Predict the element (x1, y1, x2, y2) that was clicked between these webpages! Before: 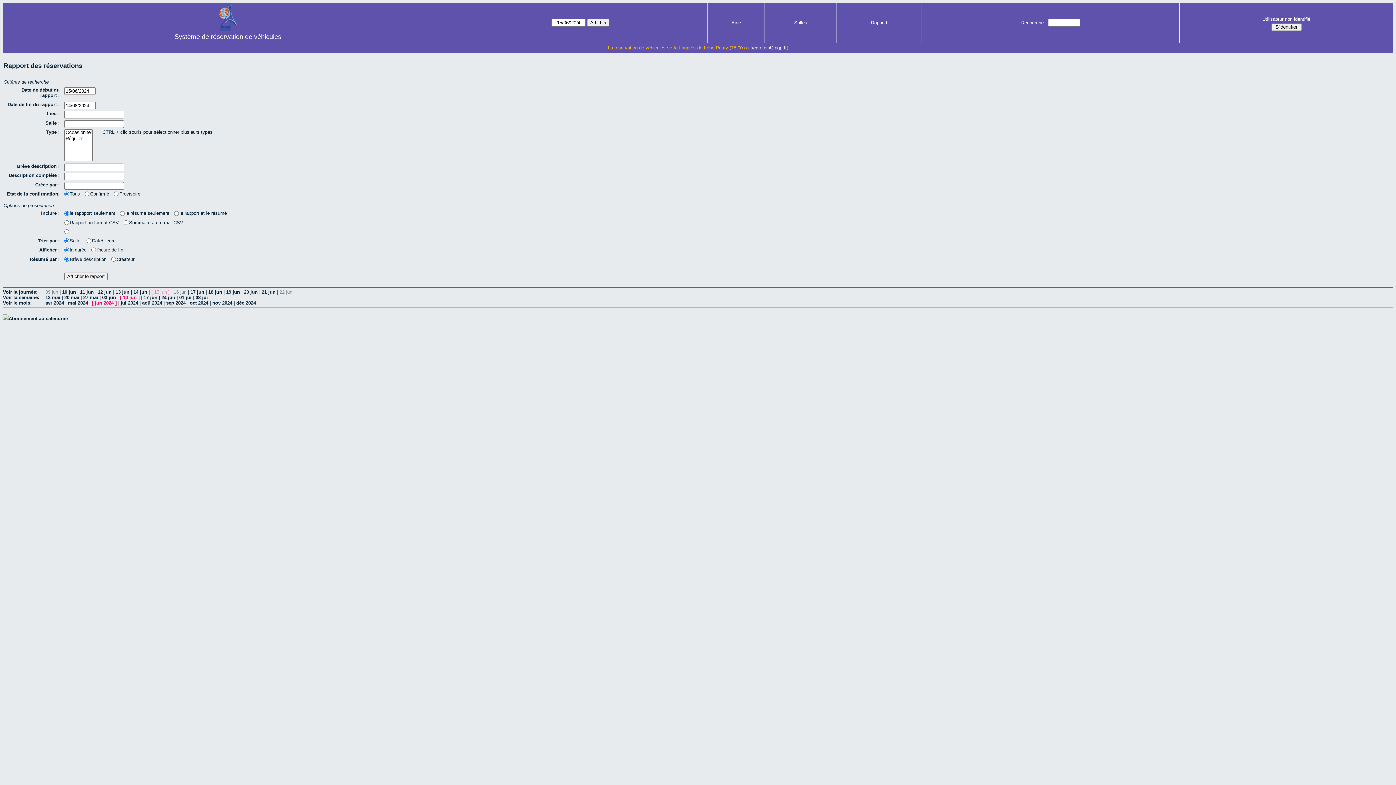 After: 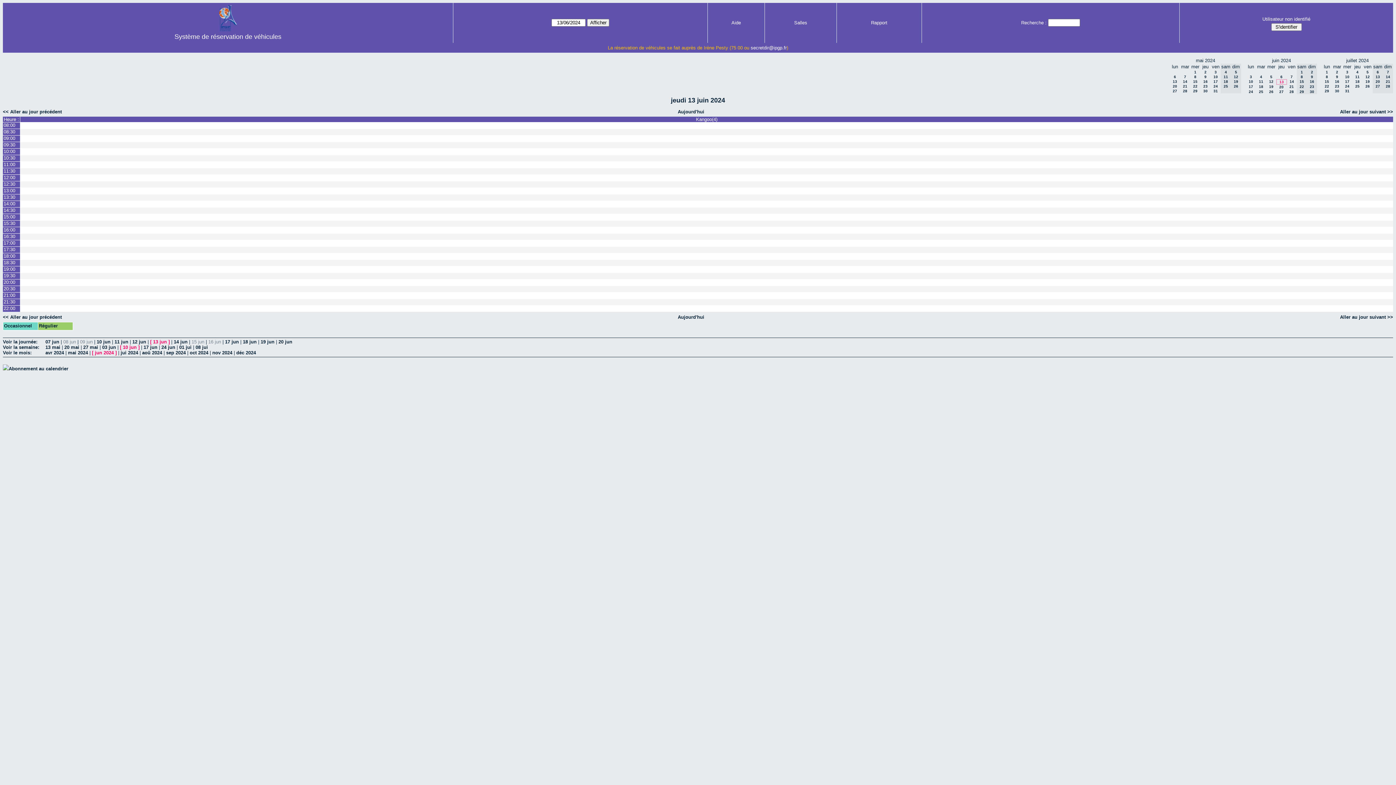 Action: bbox: (115, 289, 129, 294) label: 13 jun